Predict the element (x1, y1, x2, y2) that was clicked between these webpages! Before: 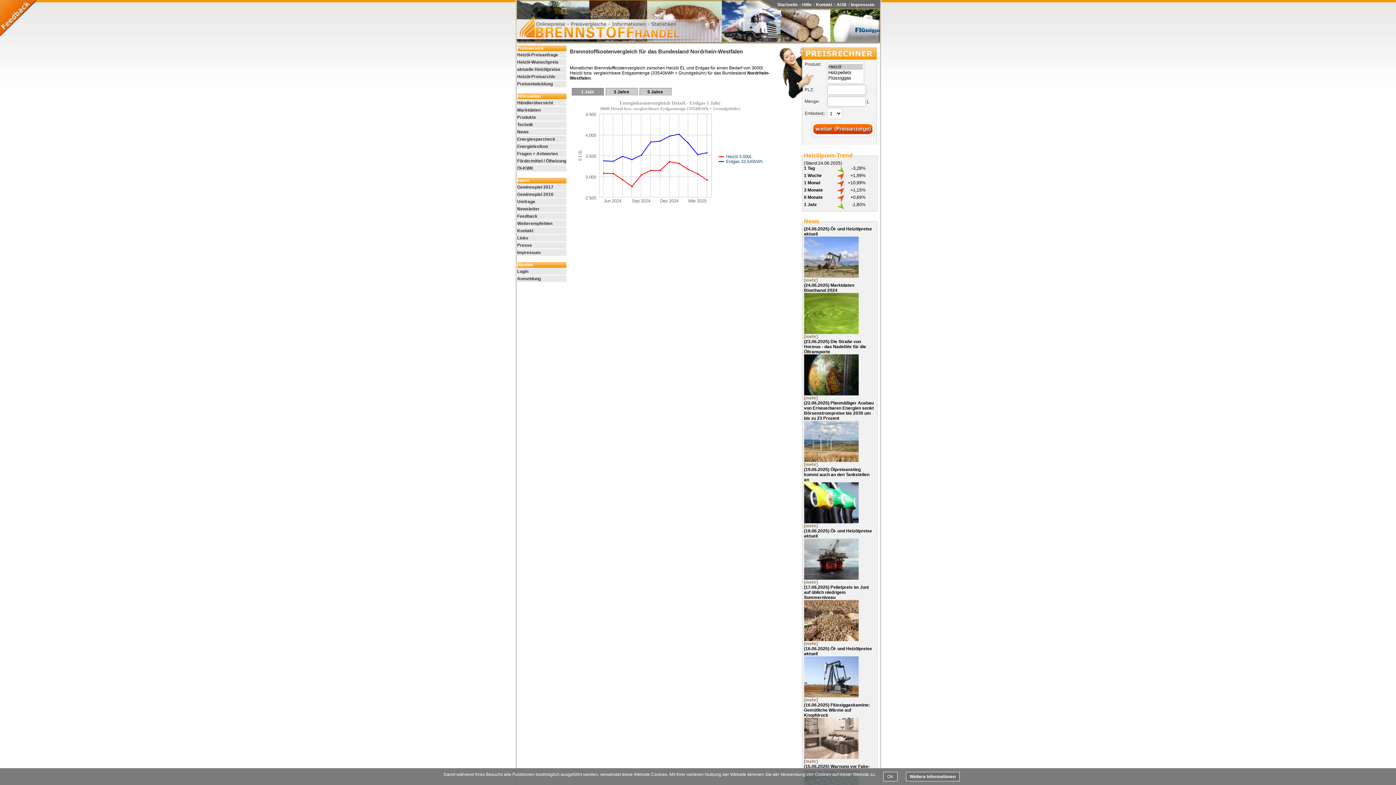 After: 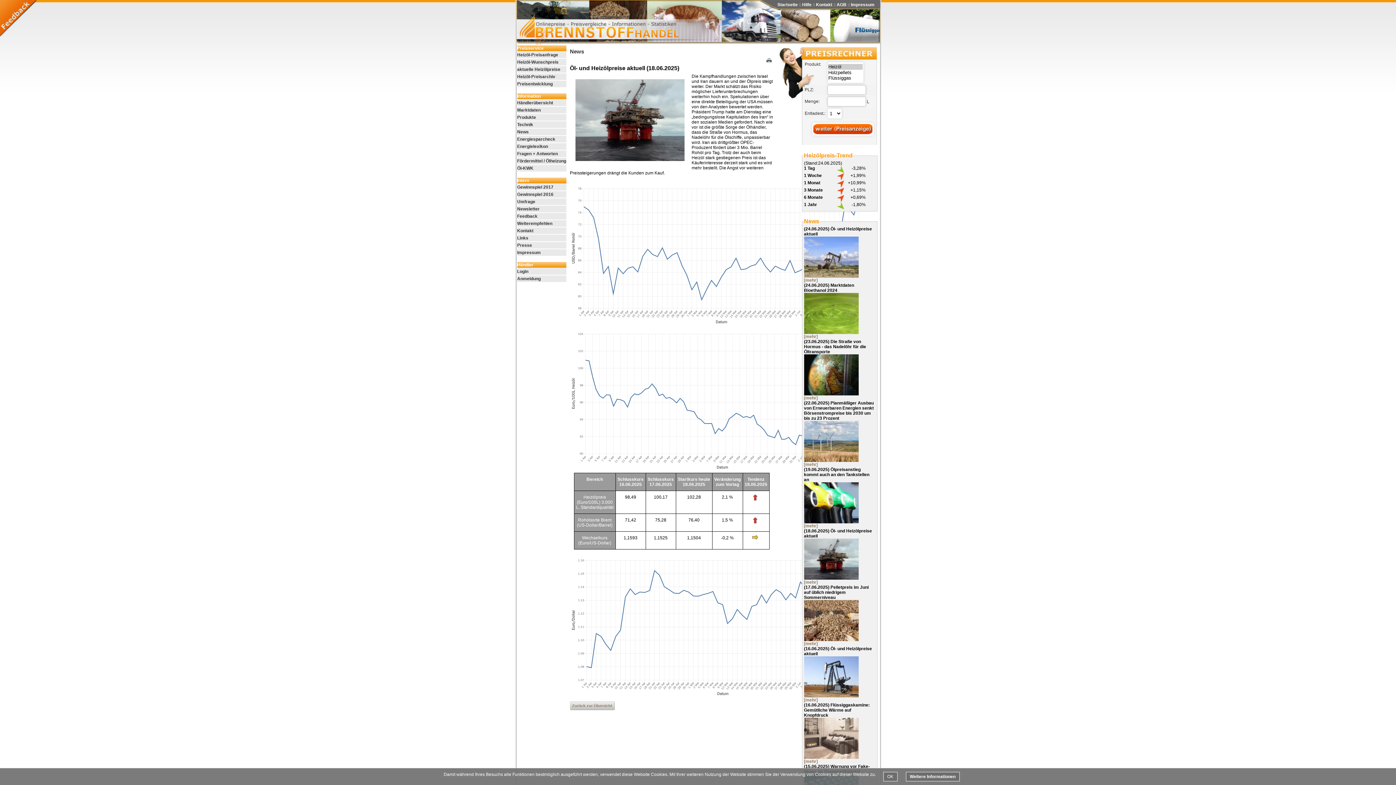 Action: bbox: (804, 580, 818, 585) label: [mehr]